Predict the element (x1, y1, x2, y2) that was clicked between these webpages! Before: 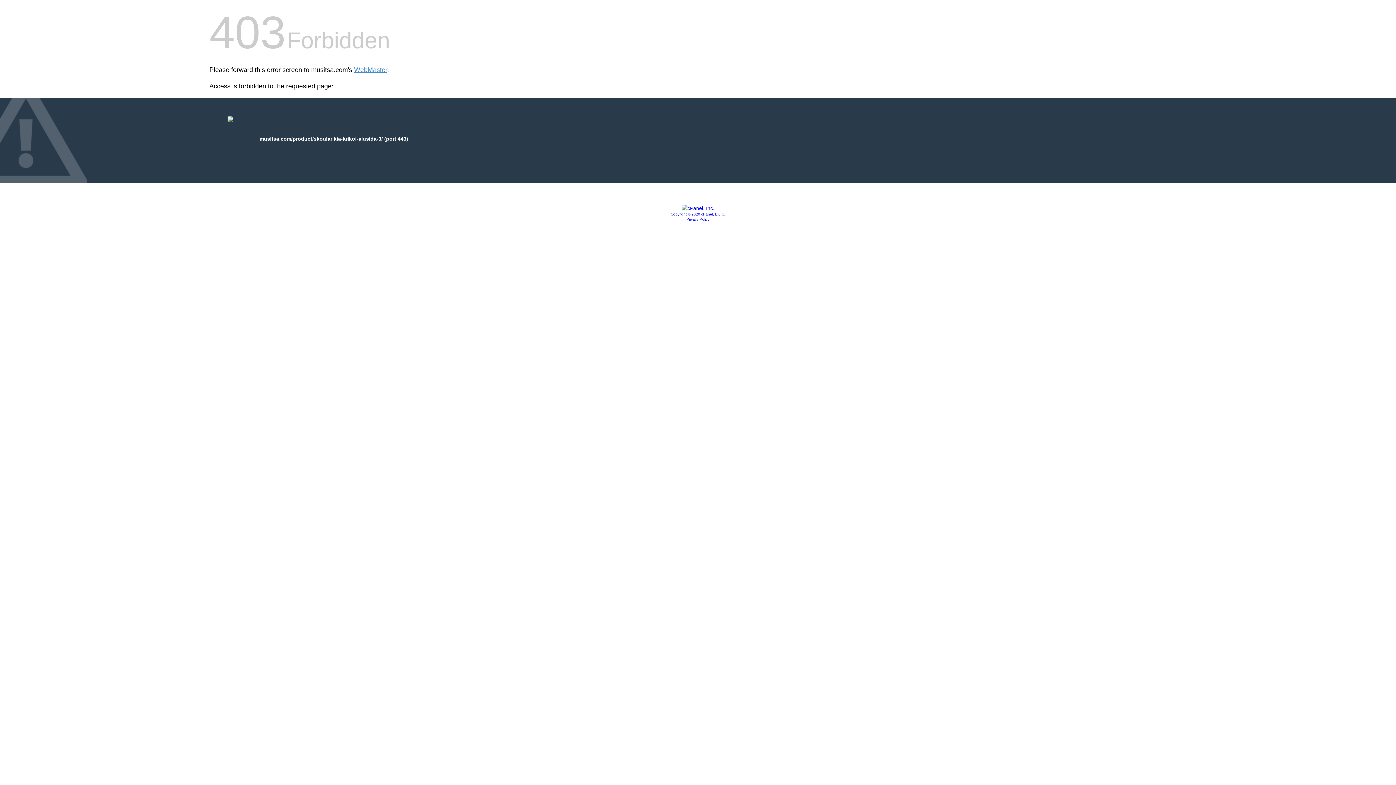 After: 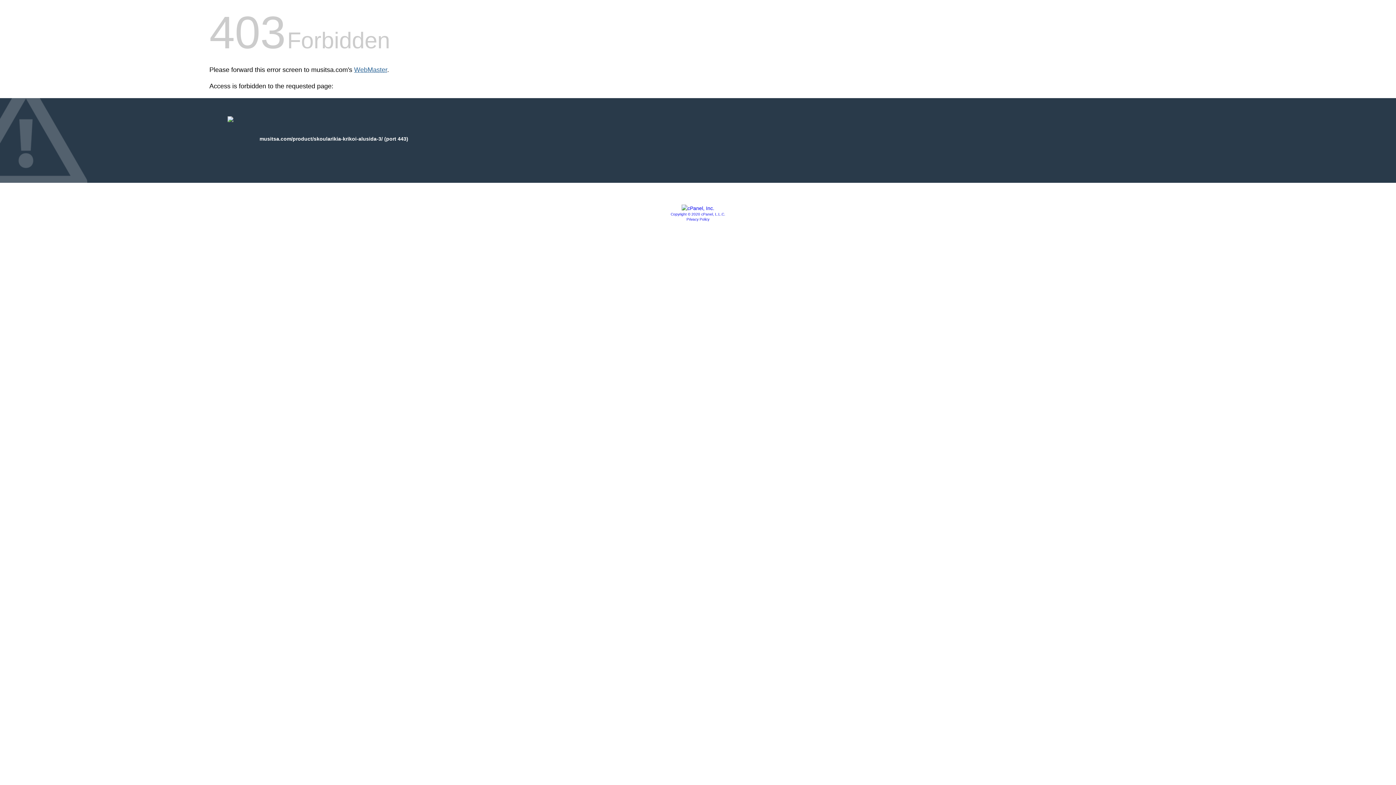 Action: label: WebMaster bbox: (354, 66, 387, 73)